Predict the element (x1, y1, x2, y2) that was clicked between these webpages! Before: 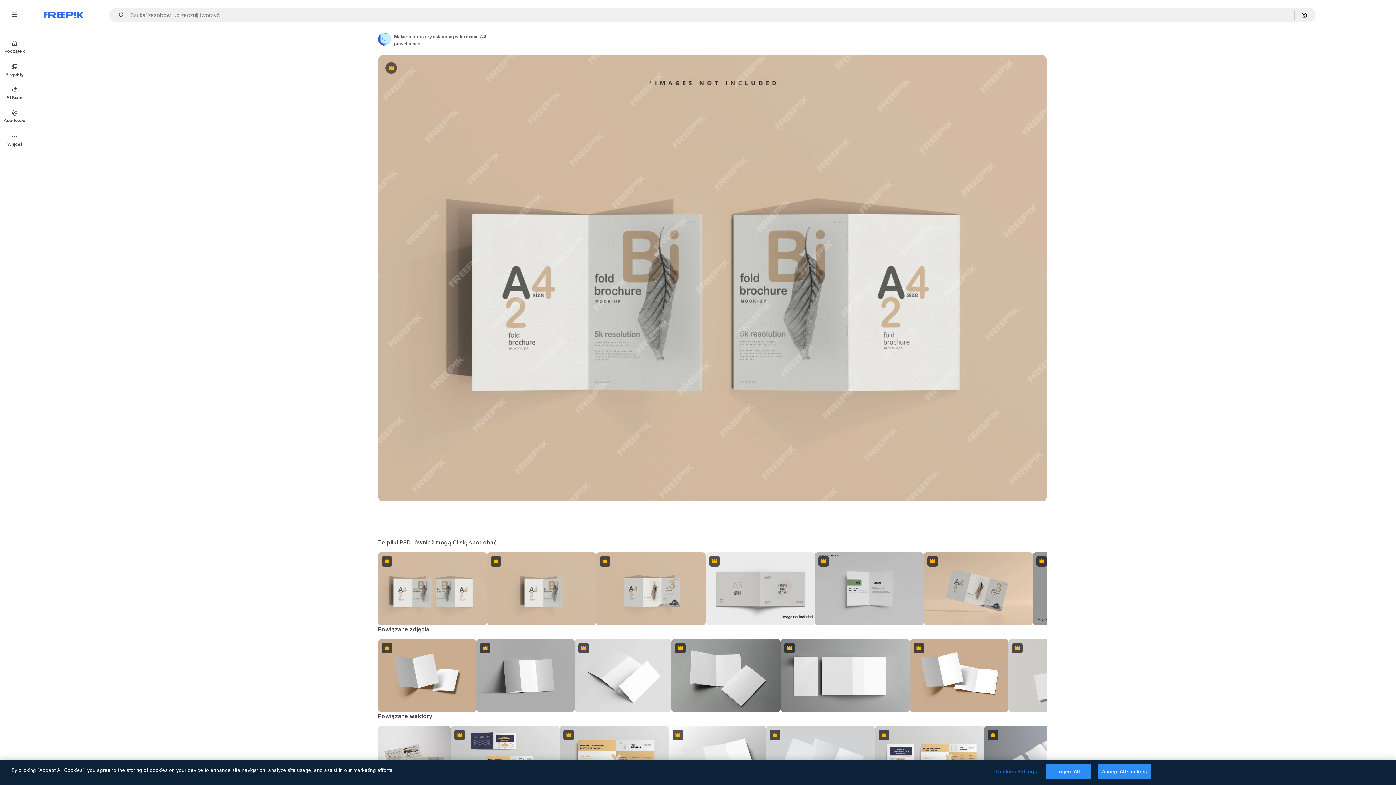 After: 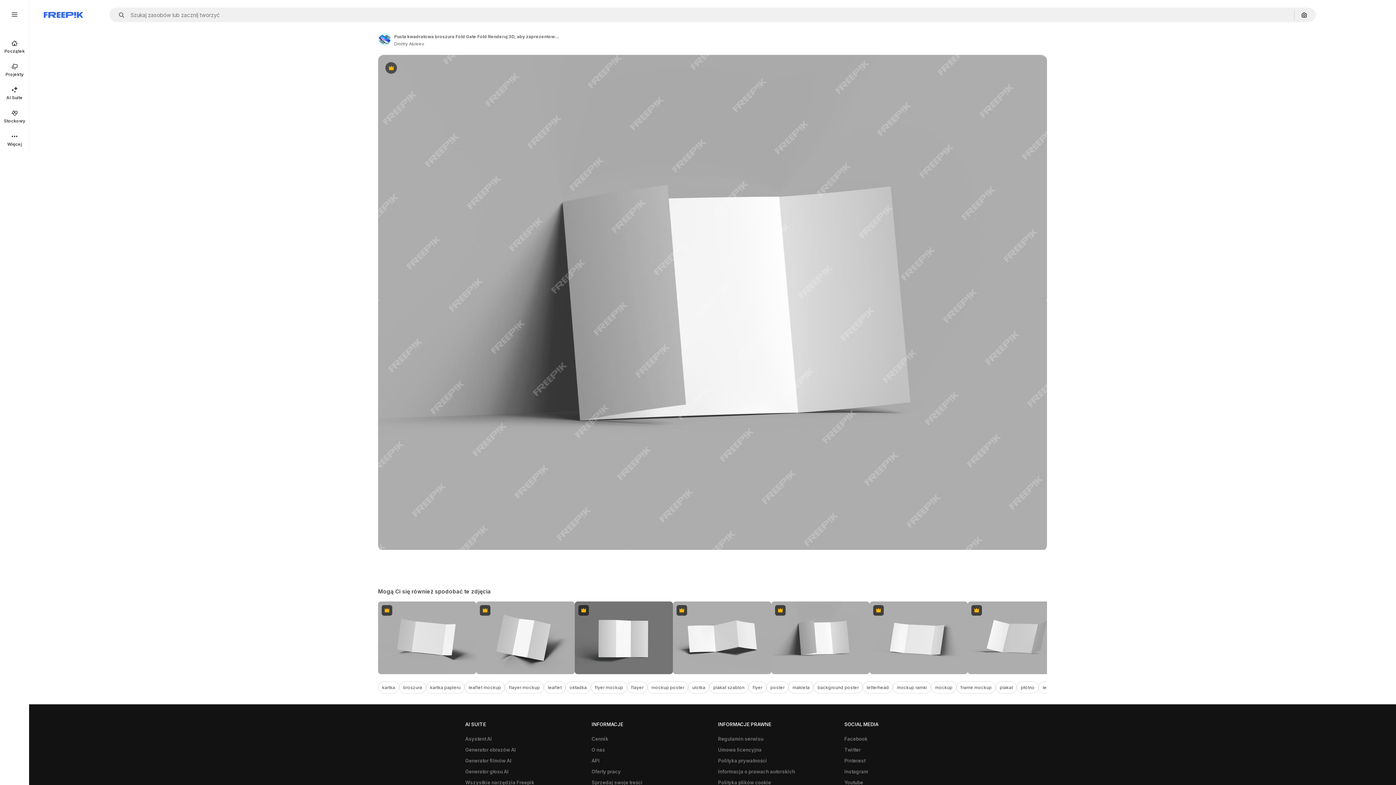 Action: bbox: (476, 639, 574, 712) label: Premium